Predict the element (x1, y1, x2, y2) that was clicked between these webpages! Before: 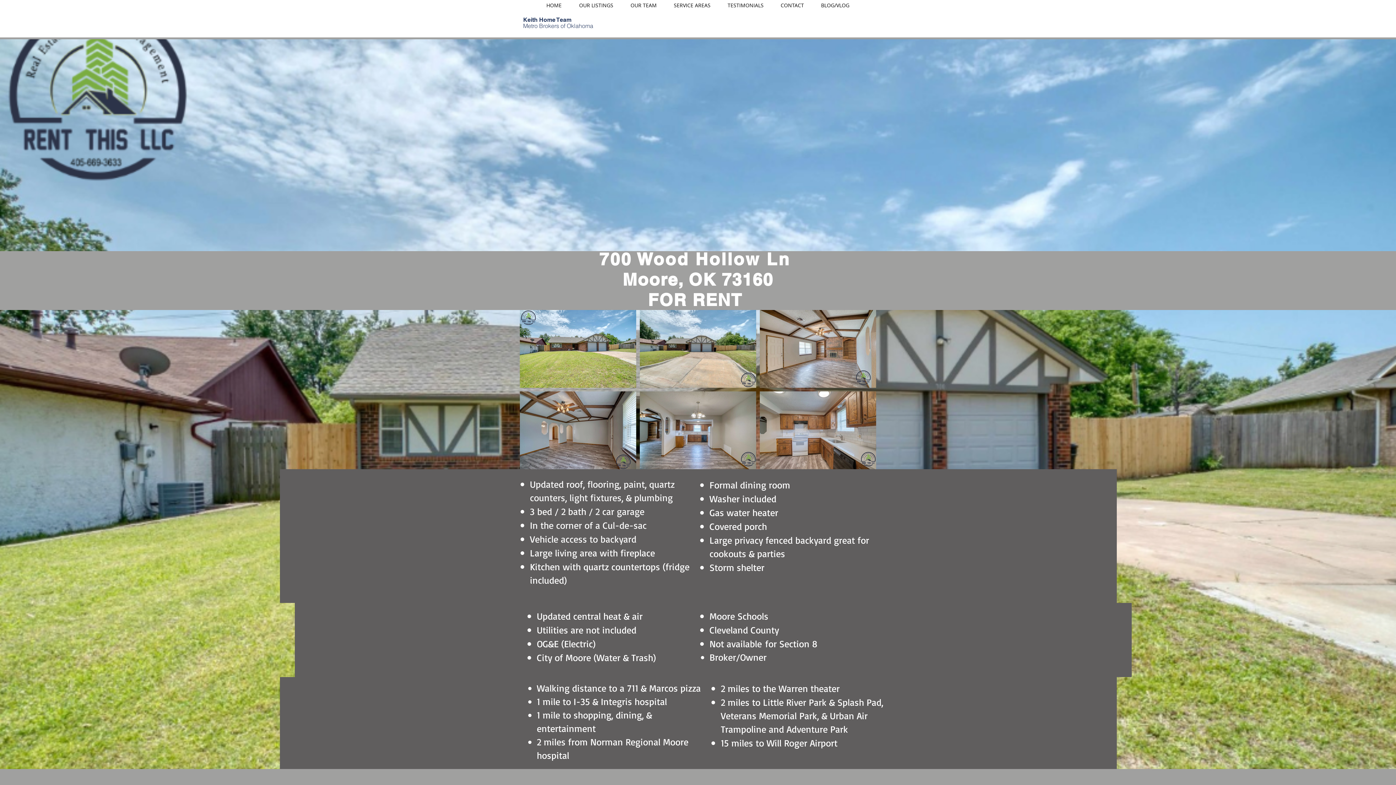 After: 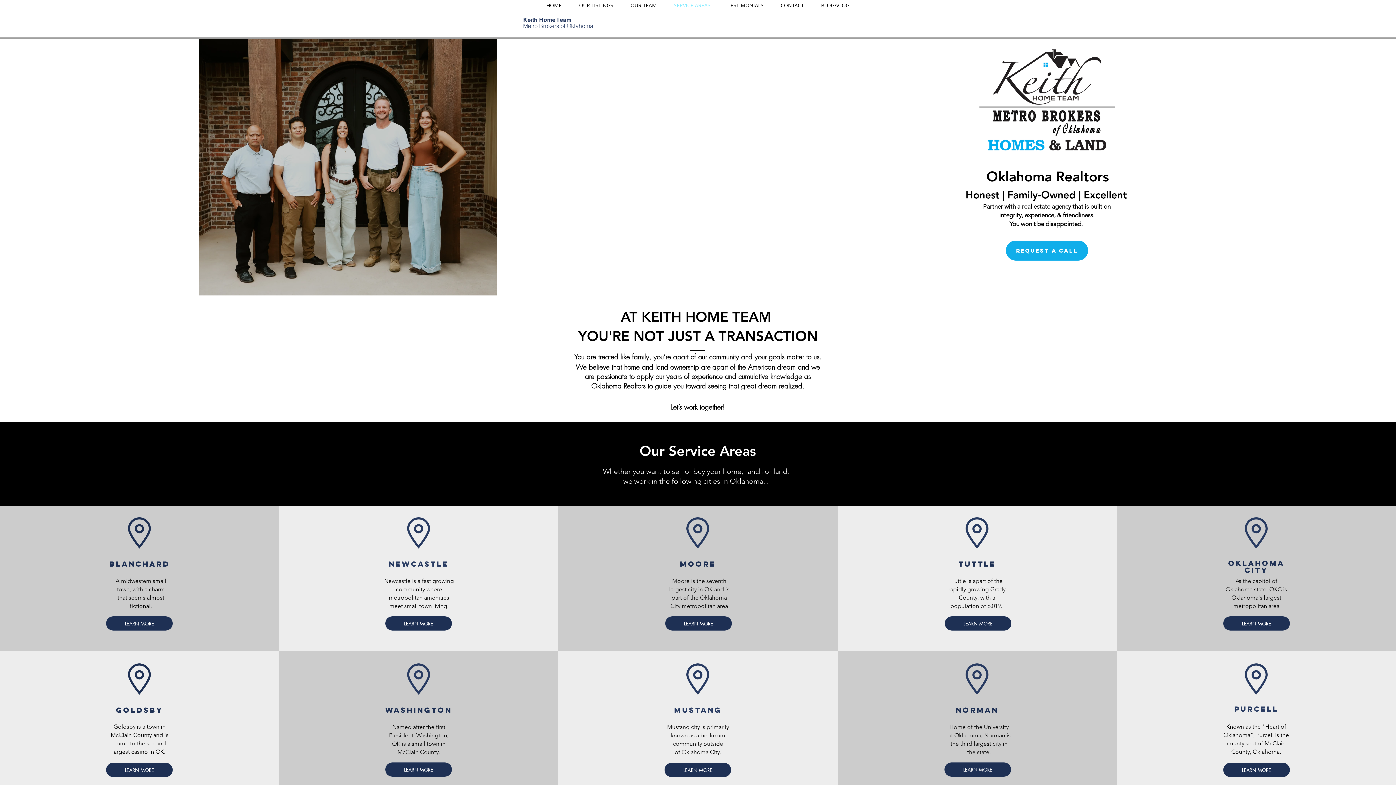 Action: bbox: (665, 0, 719, 10) label: SERVICE AREAS